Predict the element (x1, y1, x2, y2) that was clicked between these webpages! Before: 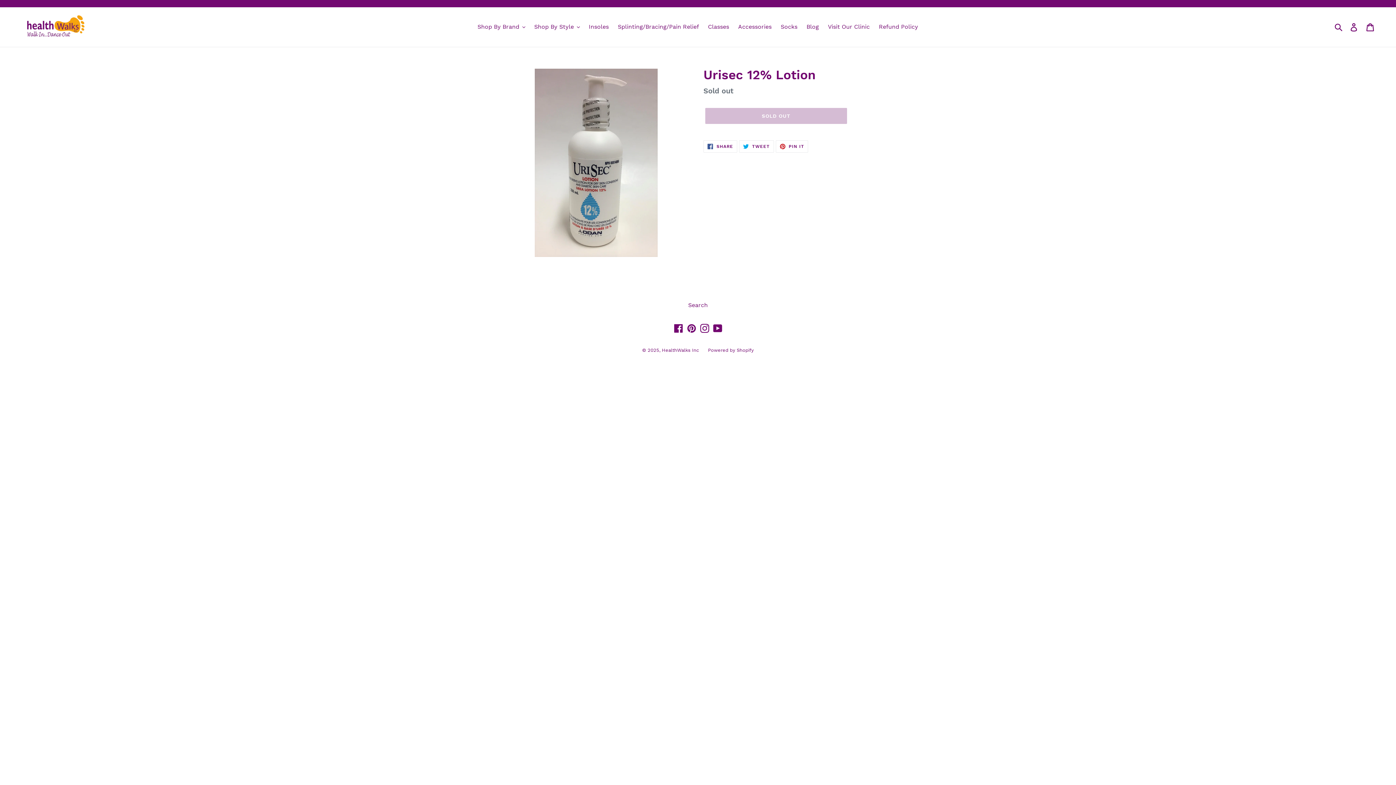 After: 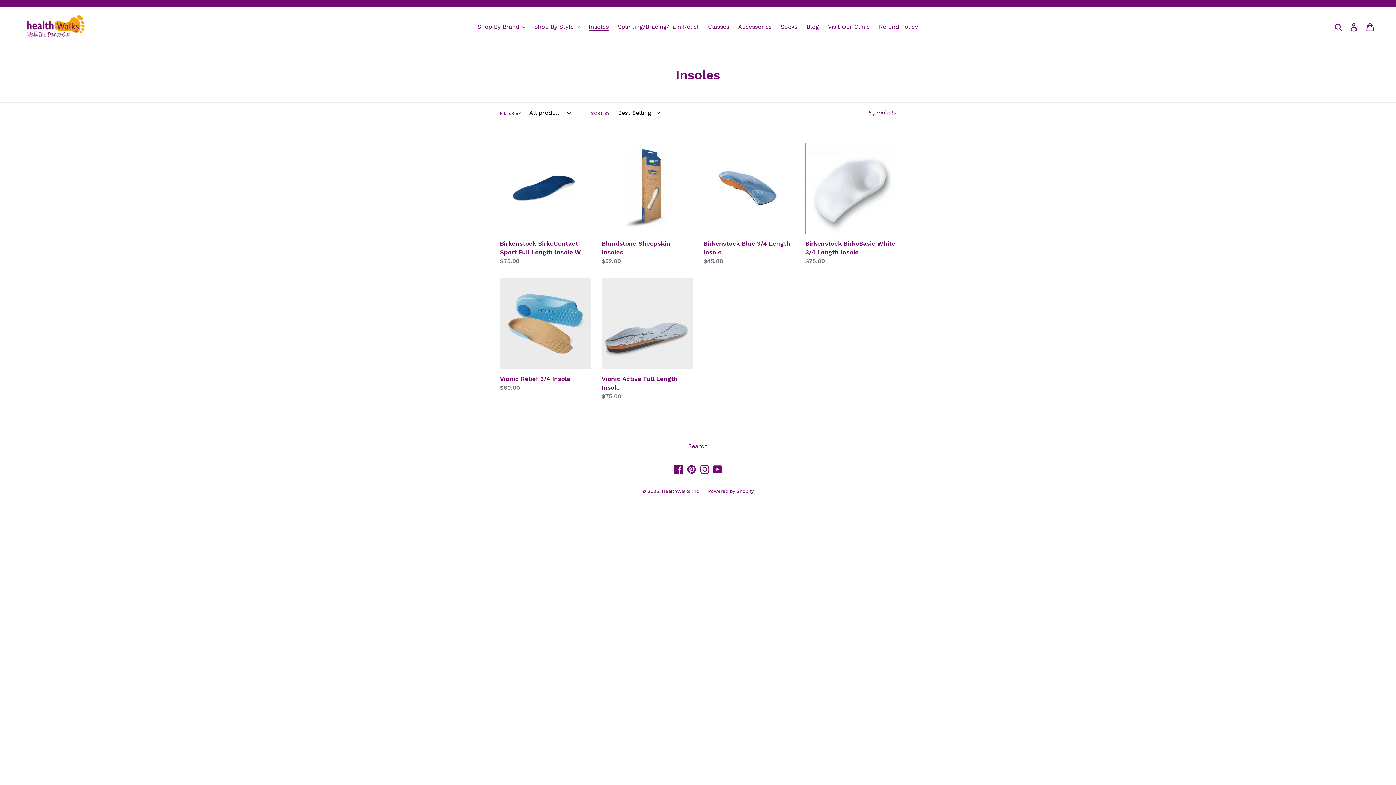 Action: label: Insoles bbox: (585, 21, 612, 32)